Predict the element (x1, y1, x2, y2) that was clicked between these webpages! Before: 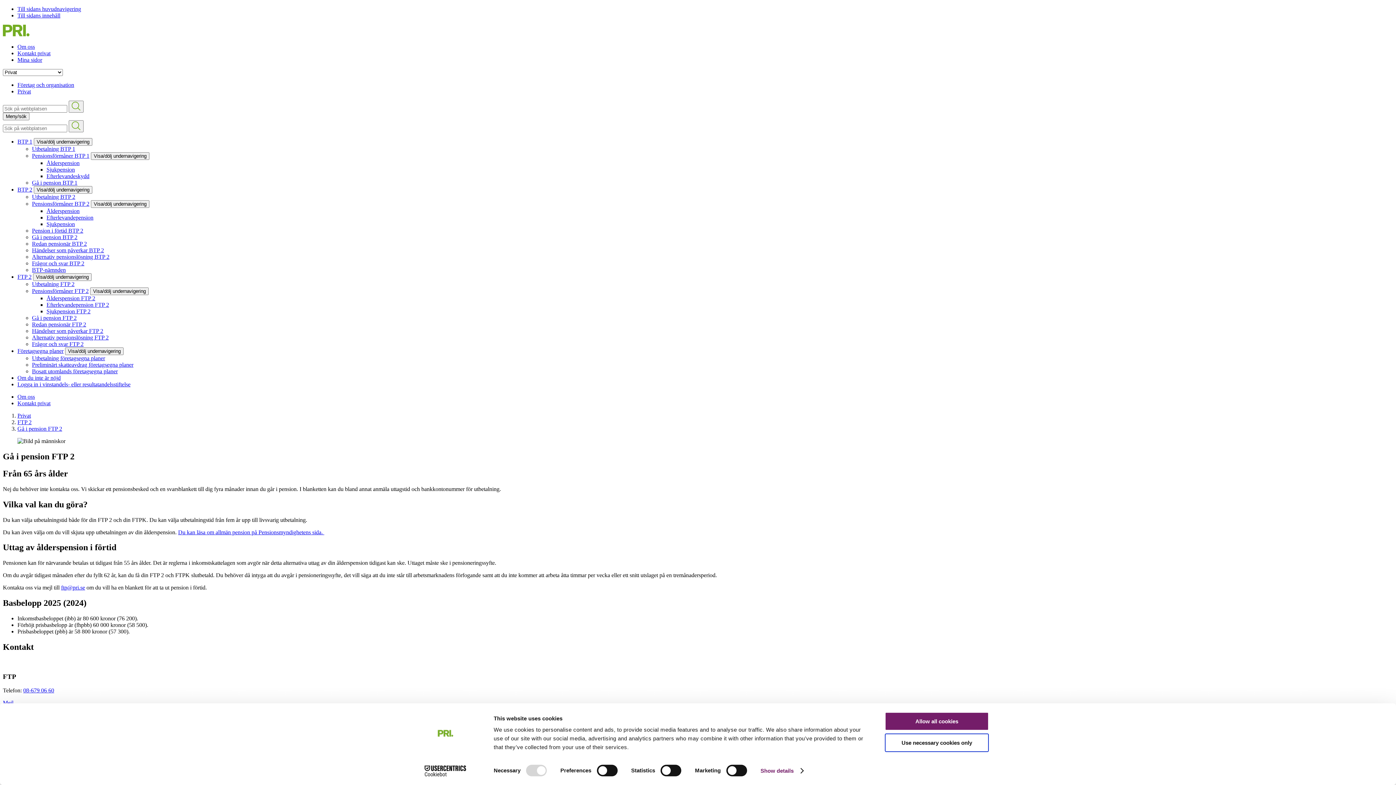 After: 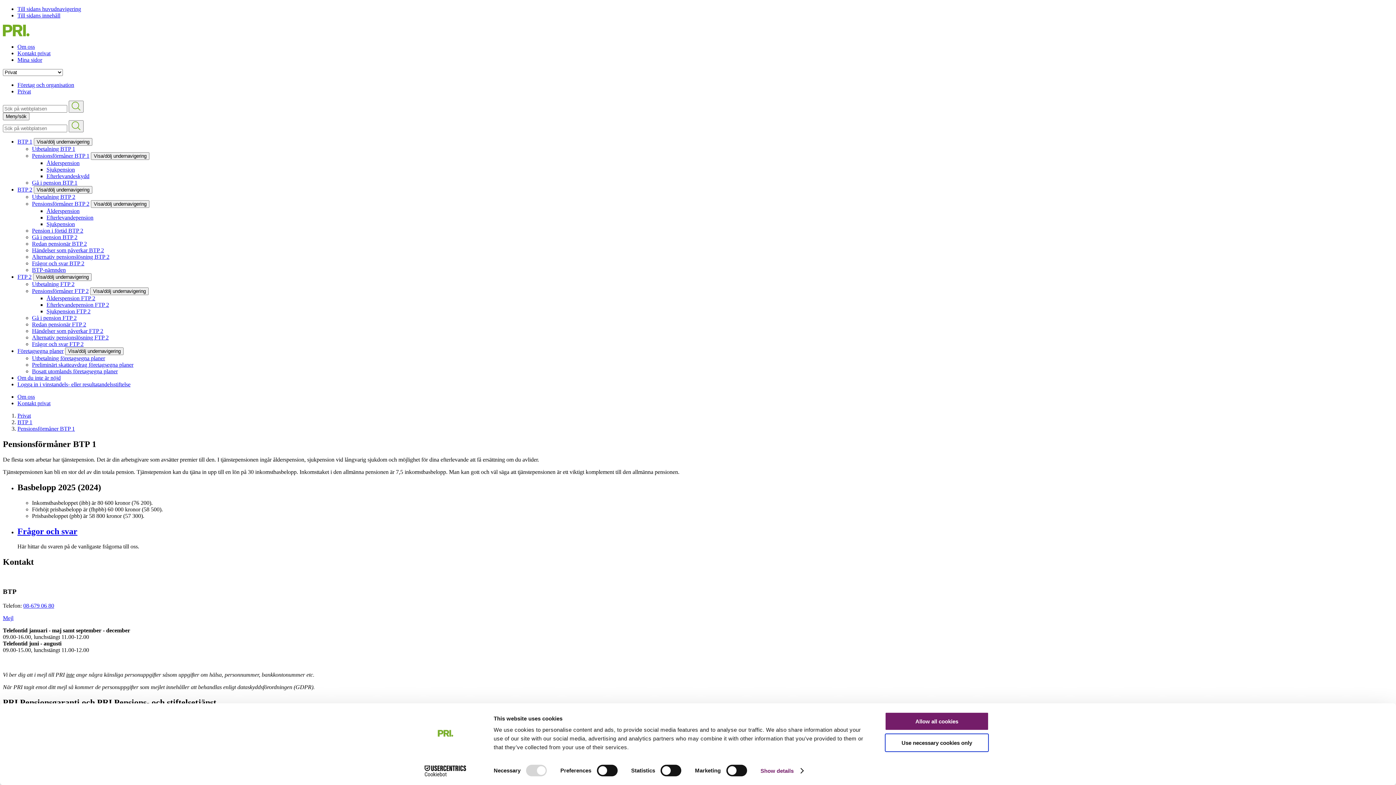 Action: bbox: (32, 152, 89, 158) label: Pensionsförmåner BTP 1